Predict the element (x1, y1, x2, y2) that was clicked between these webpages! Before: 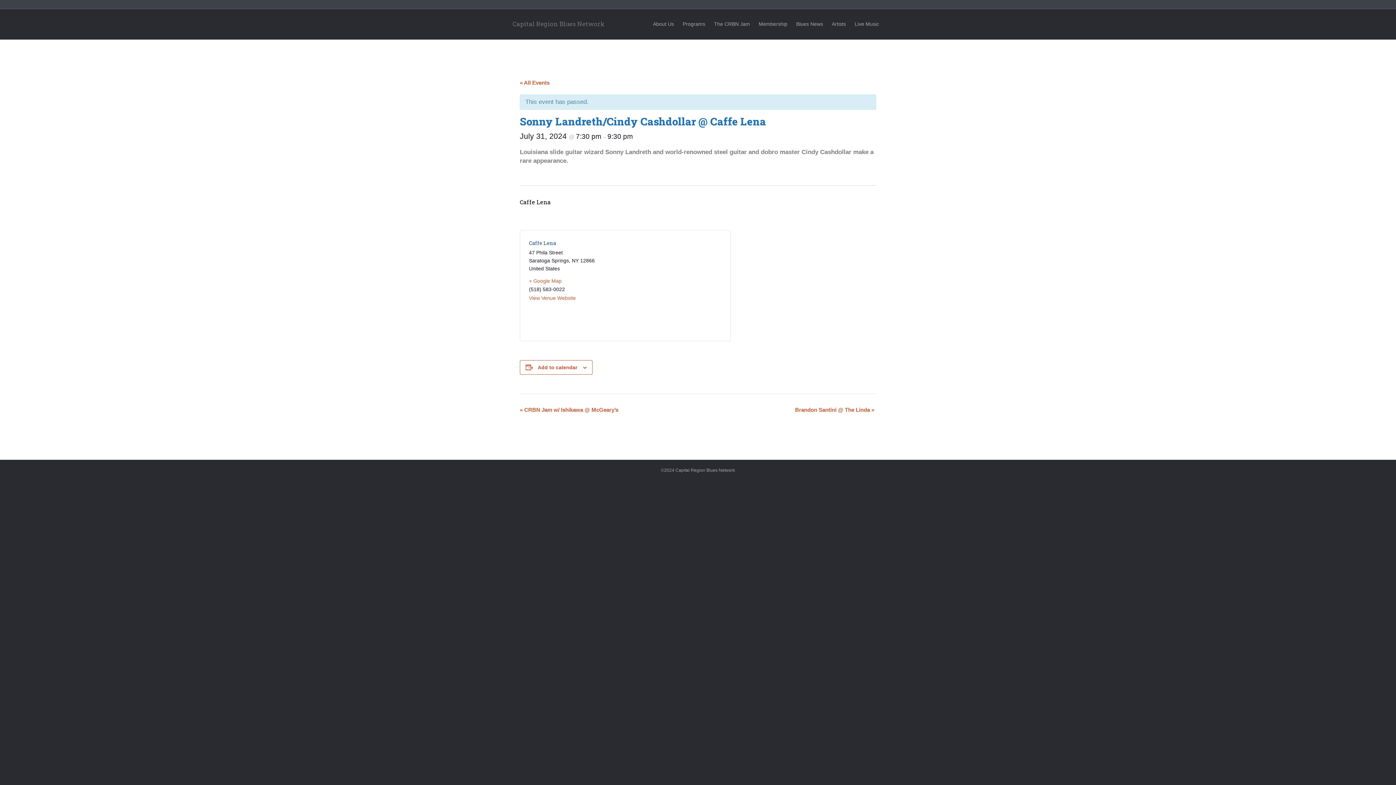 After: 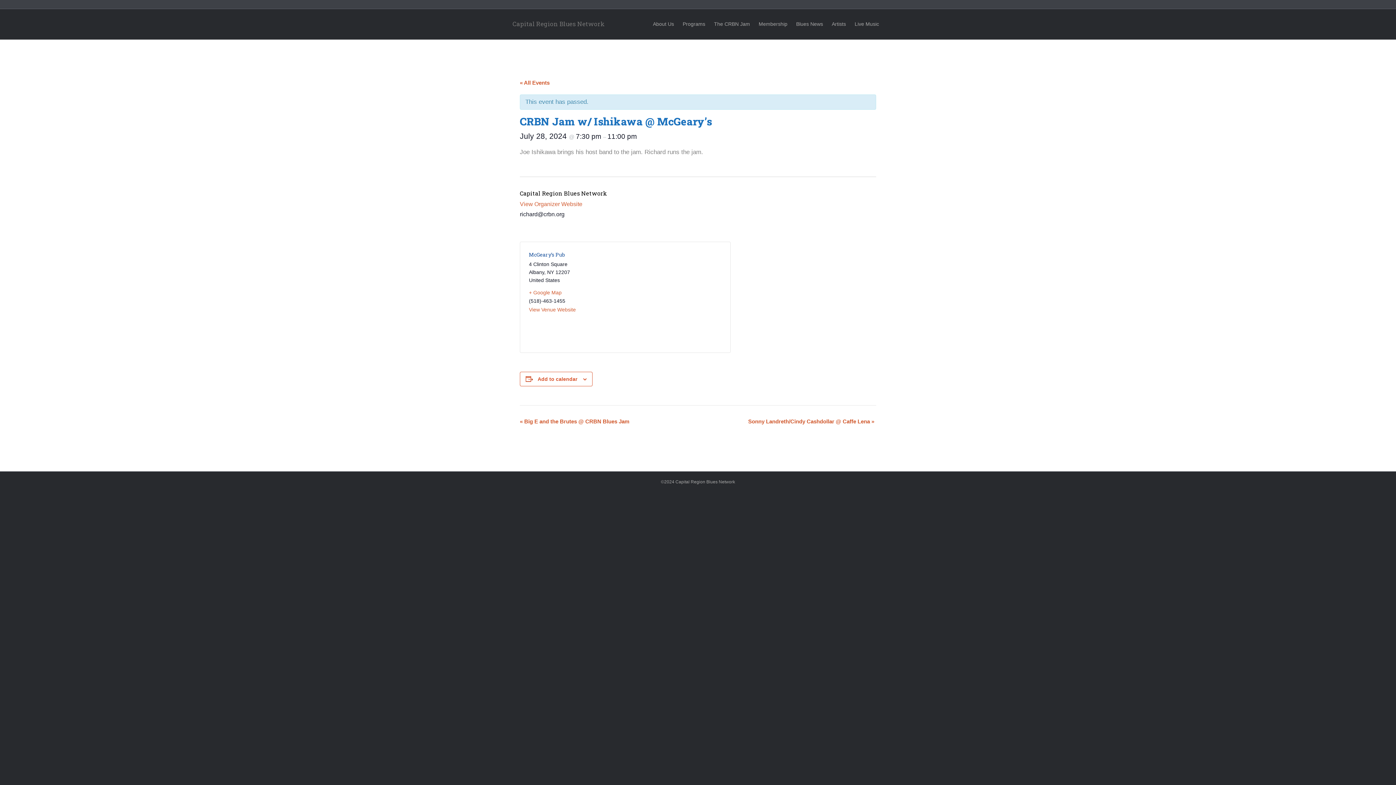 Action: bbox: (520, 406, 618, 413) label: « CRBN Jam w/ Ishikawa @ McGeary’s